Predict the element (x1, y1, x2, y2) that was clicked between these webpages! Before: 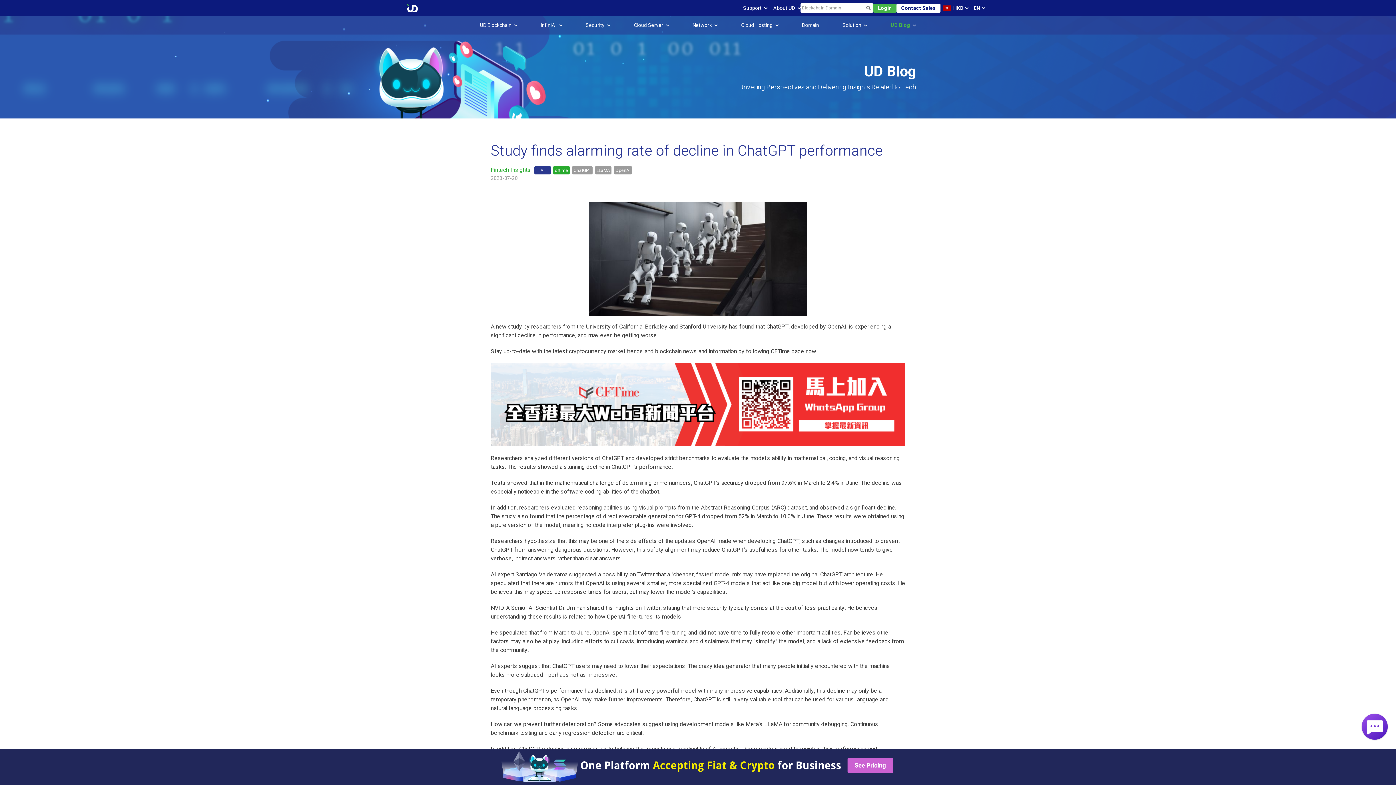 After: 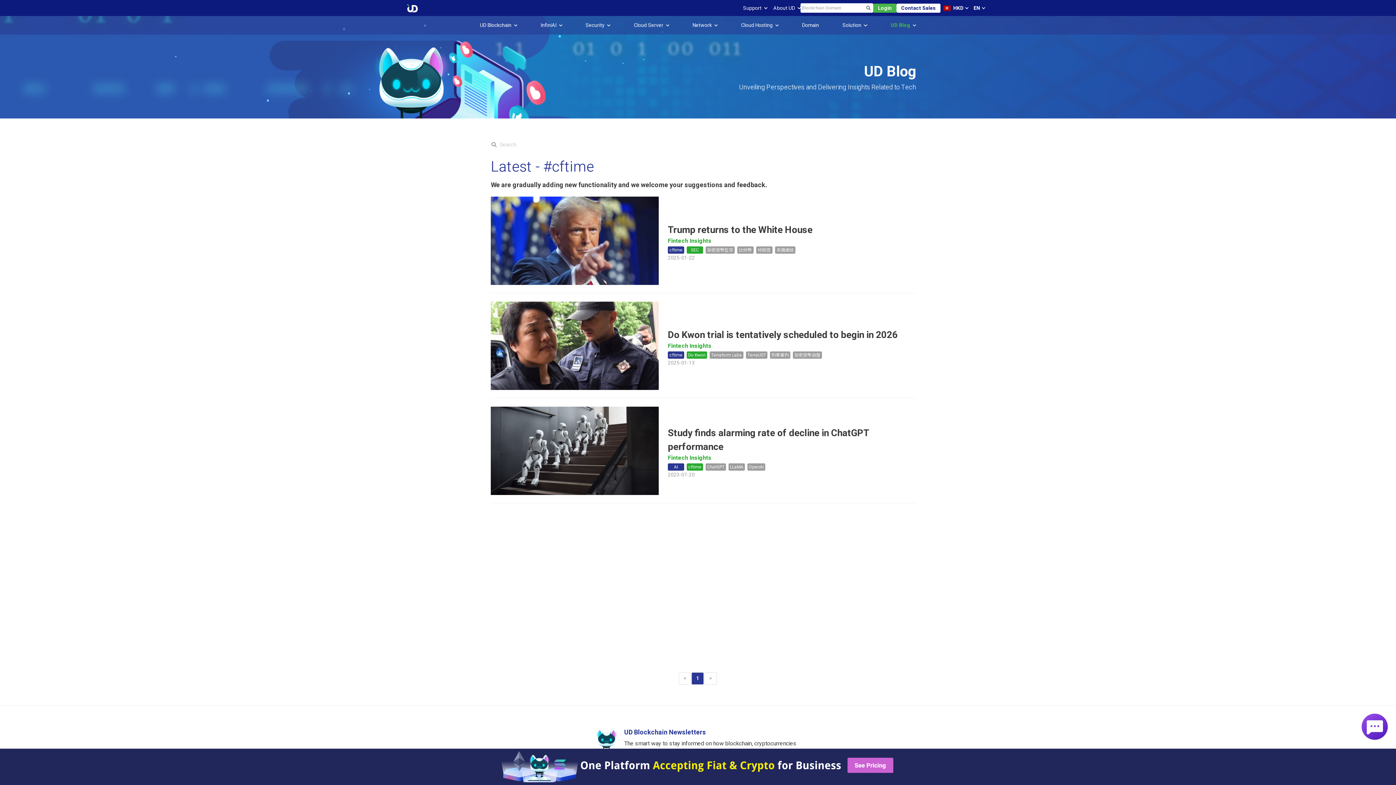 Action: bbox: (553, 166, 569, 174) label: cftime